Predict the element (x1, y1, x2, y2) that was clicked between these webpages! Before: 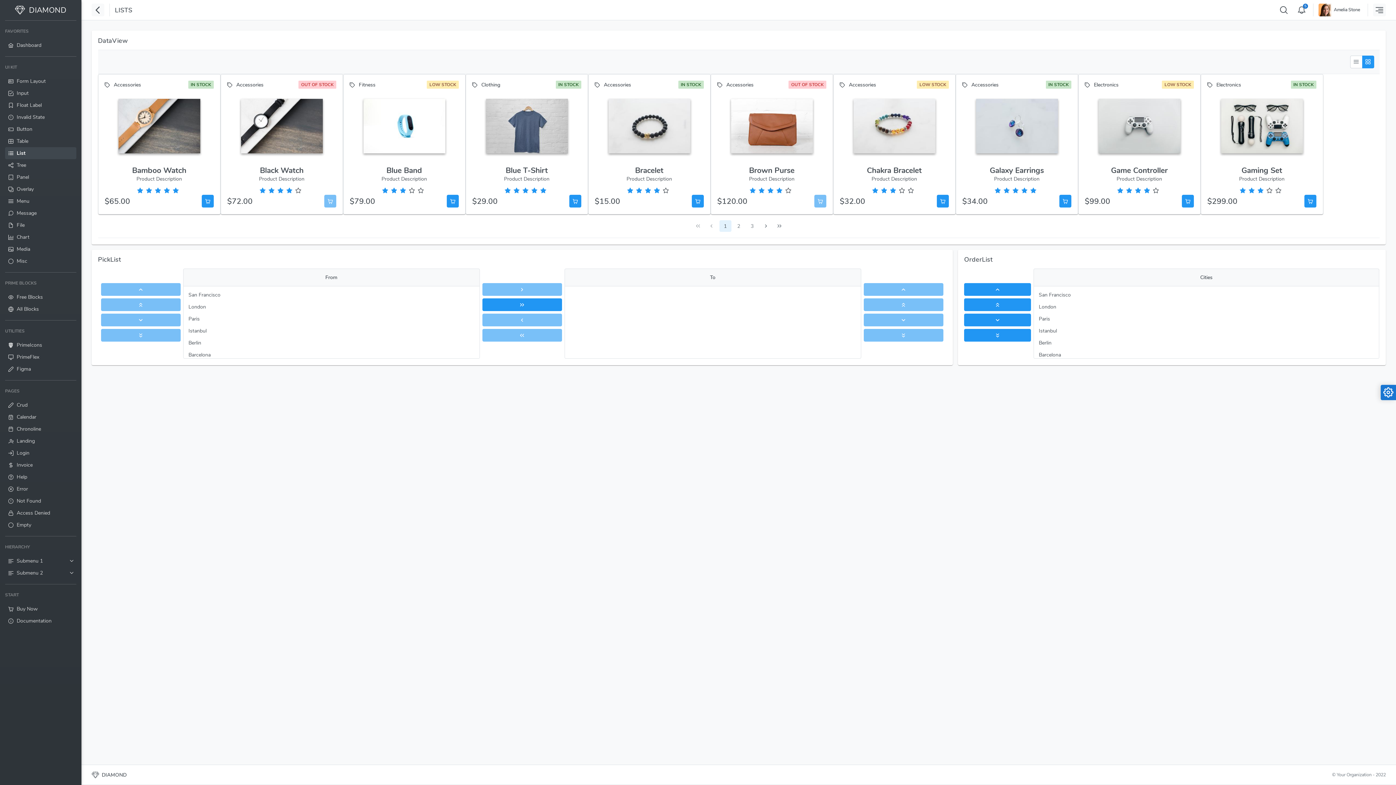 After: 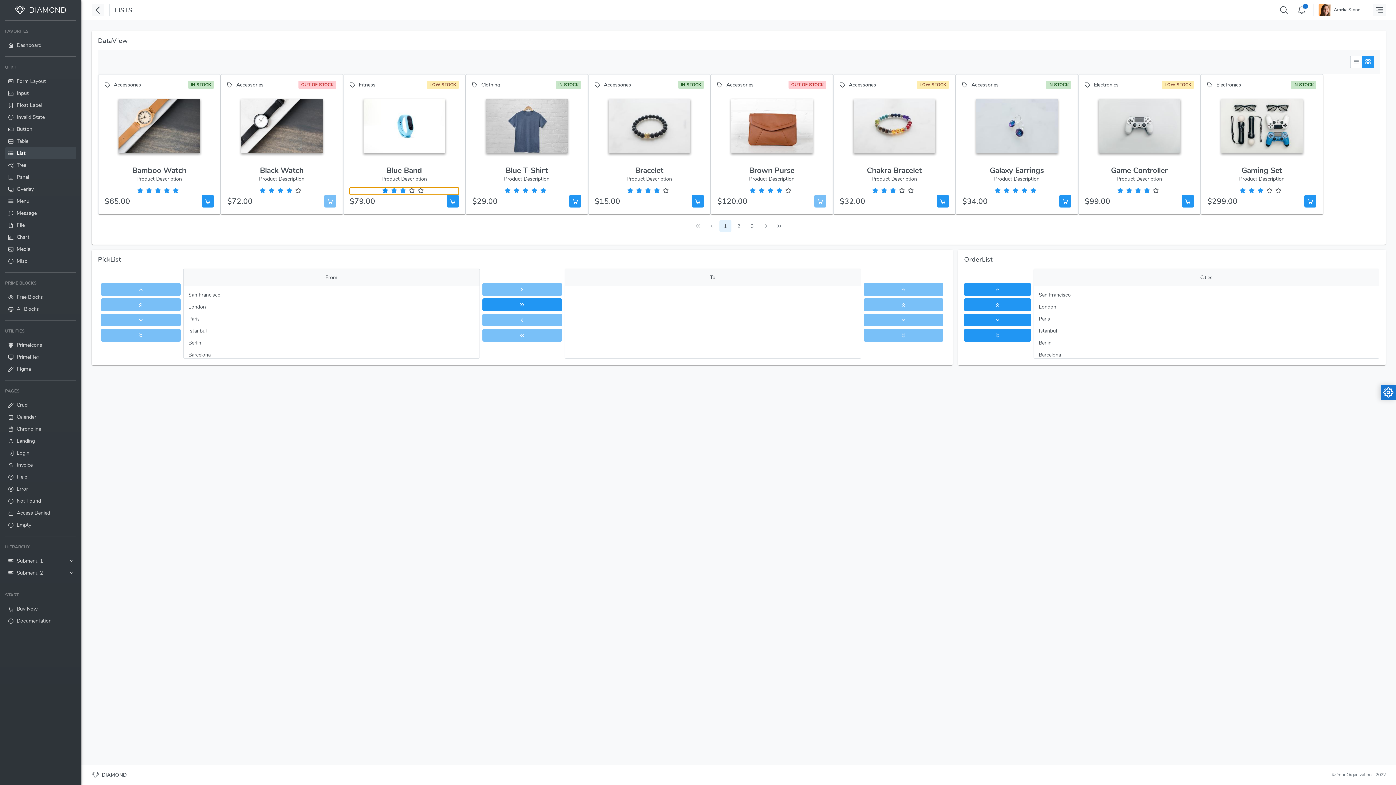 Action: bbox: (382, 187, 388, 194)